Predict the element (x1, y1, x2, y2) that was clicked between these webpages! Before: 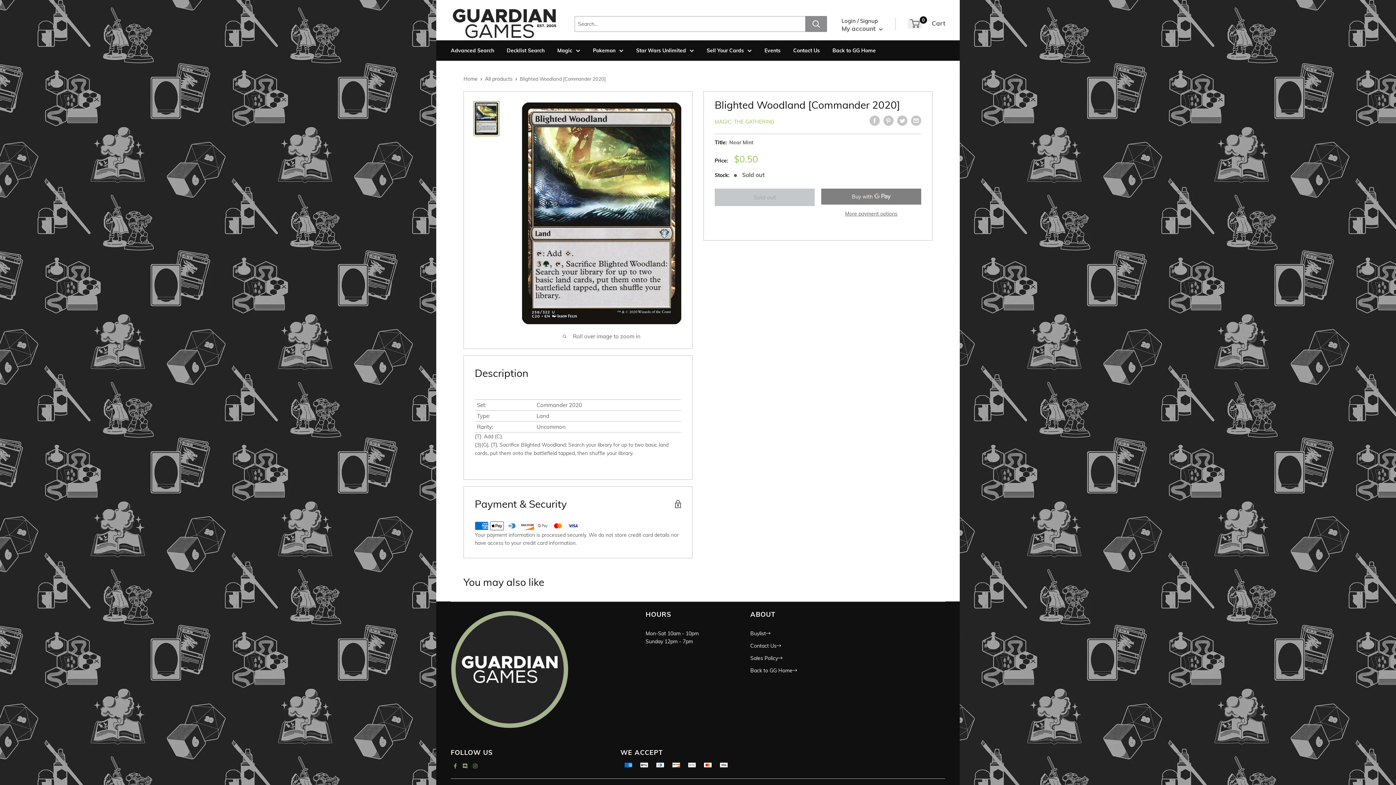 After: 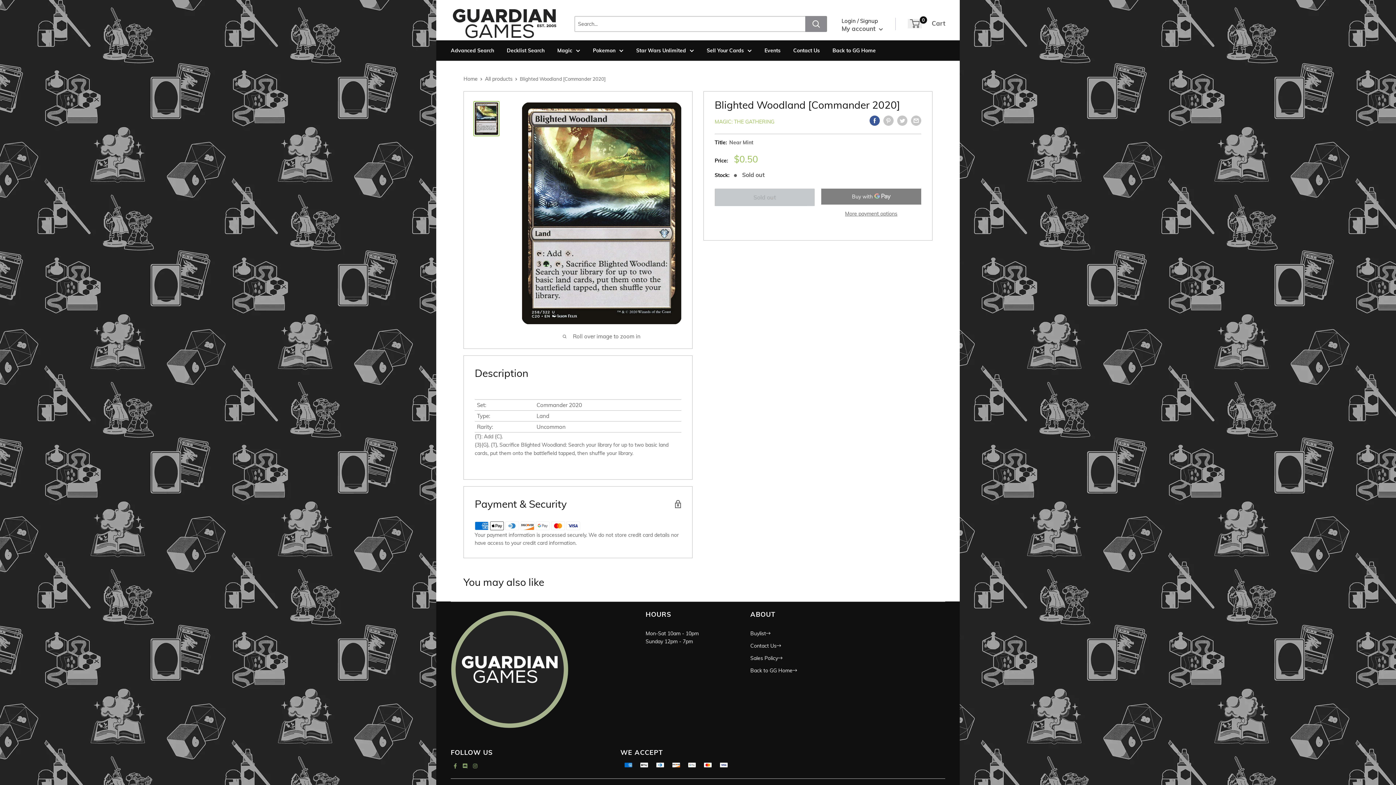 Action: bbox: (869, 115, 880, 125) label: Share on Facebook